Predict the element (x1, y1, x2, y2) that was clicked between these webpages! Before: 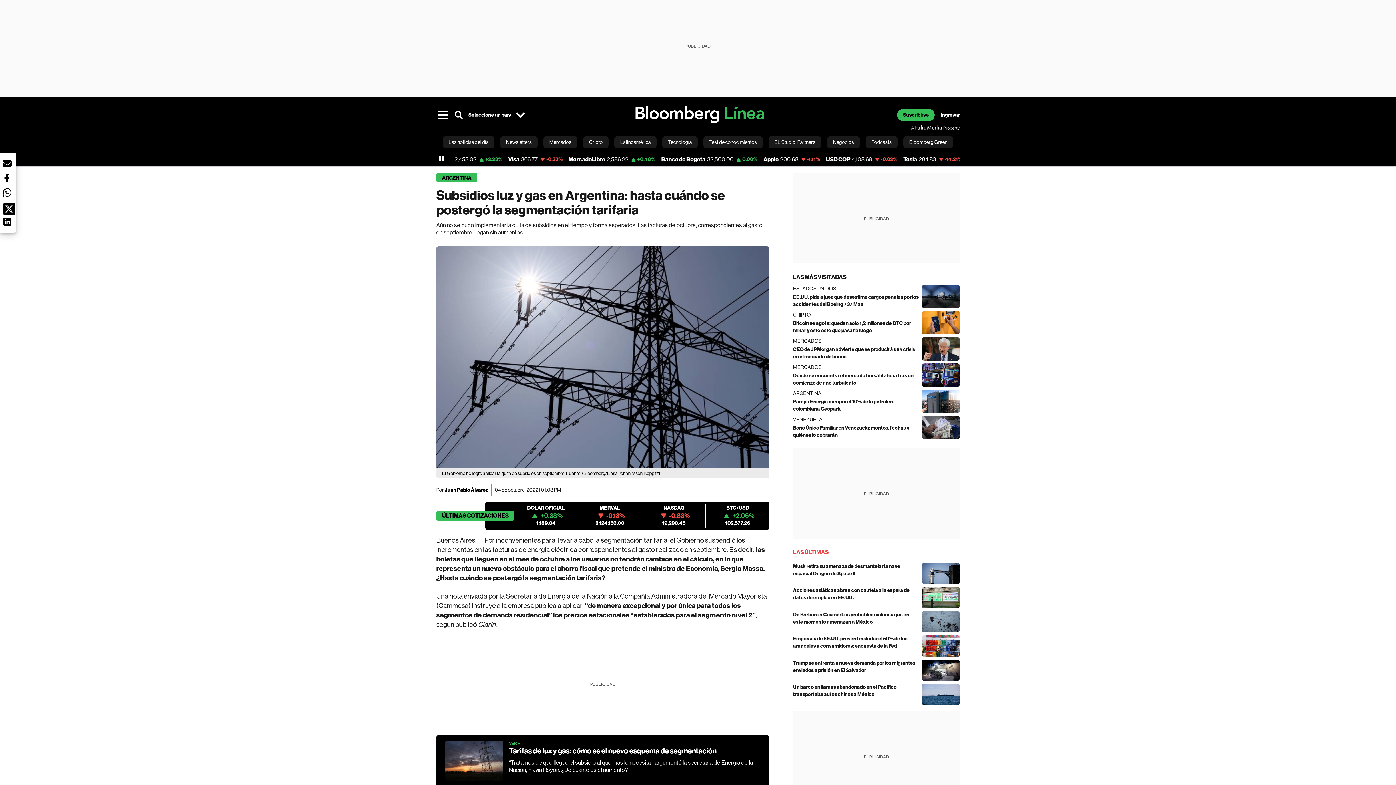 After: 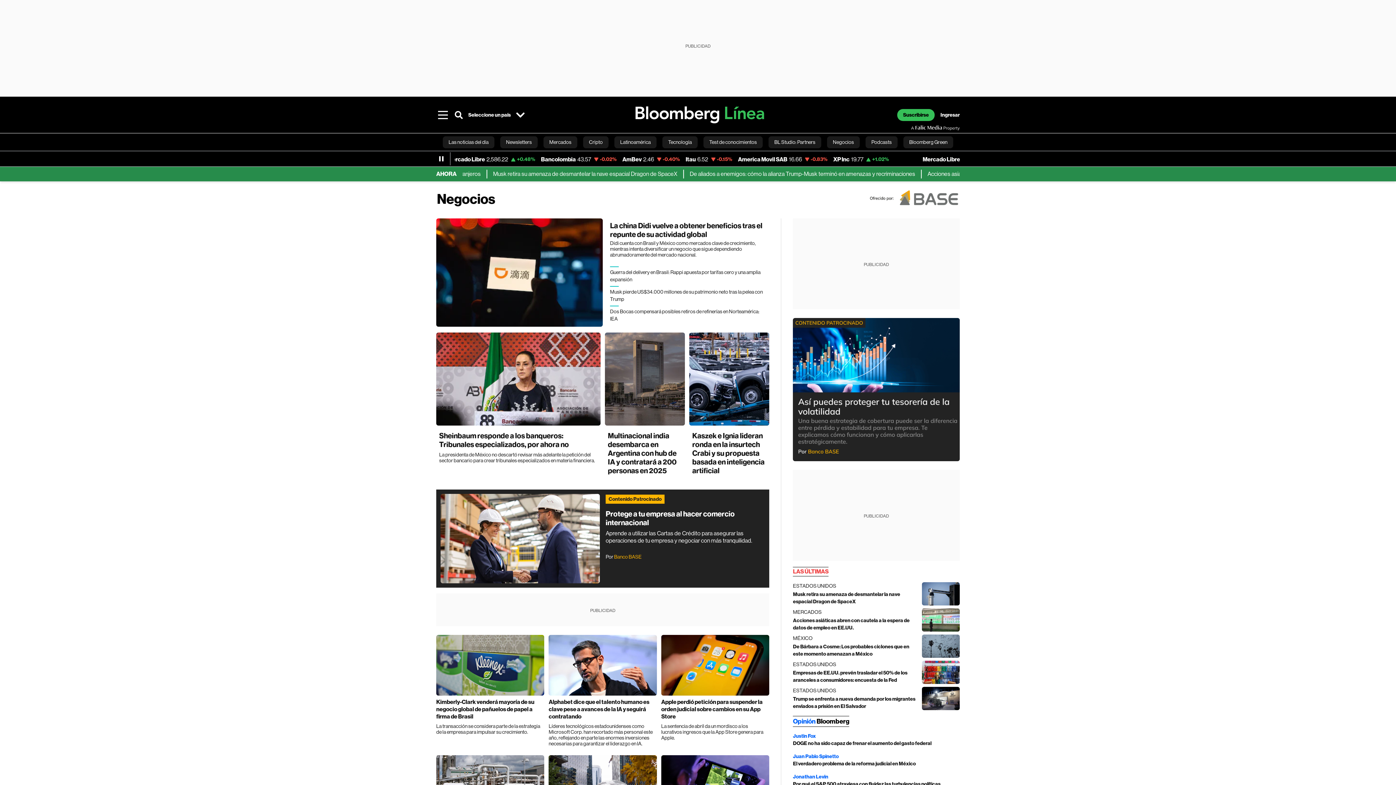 Action: label: Negocios bbox: (827, 133, 860, 150)